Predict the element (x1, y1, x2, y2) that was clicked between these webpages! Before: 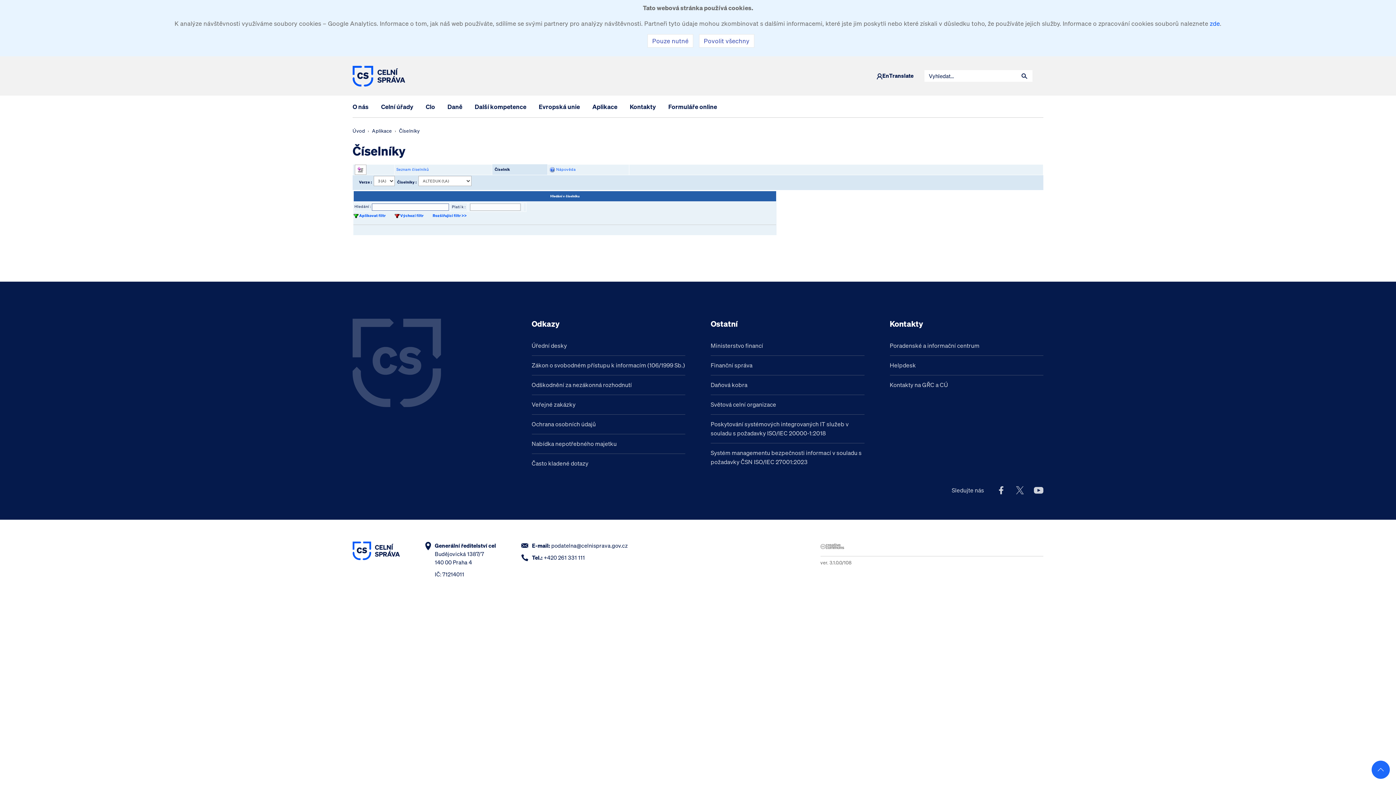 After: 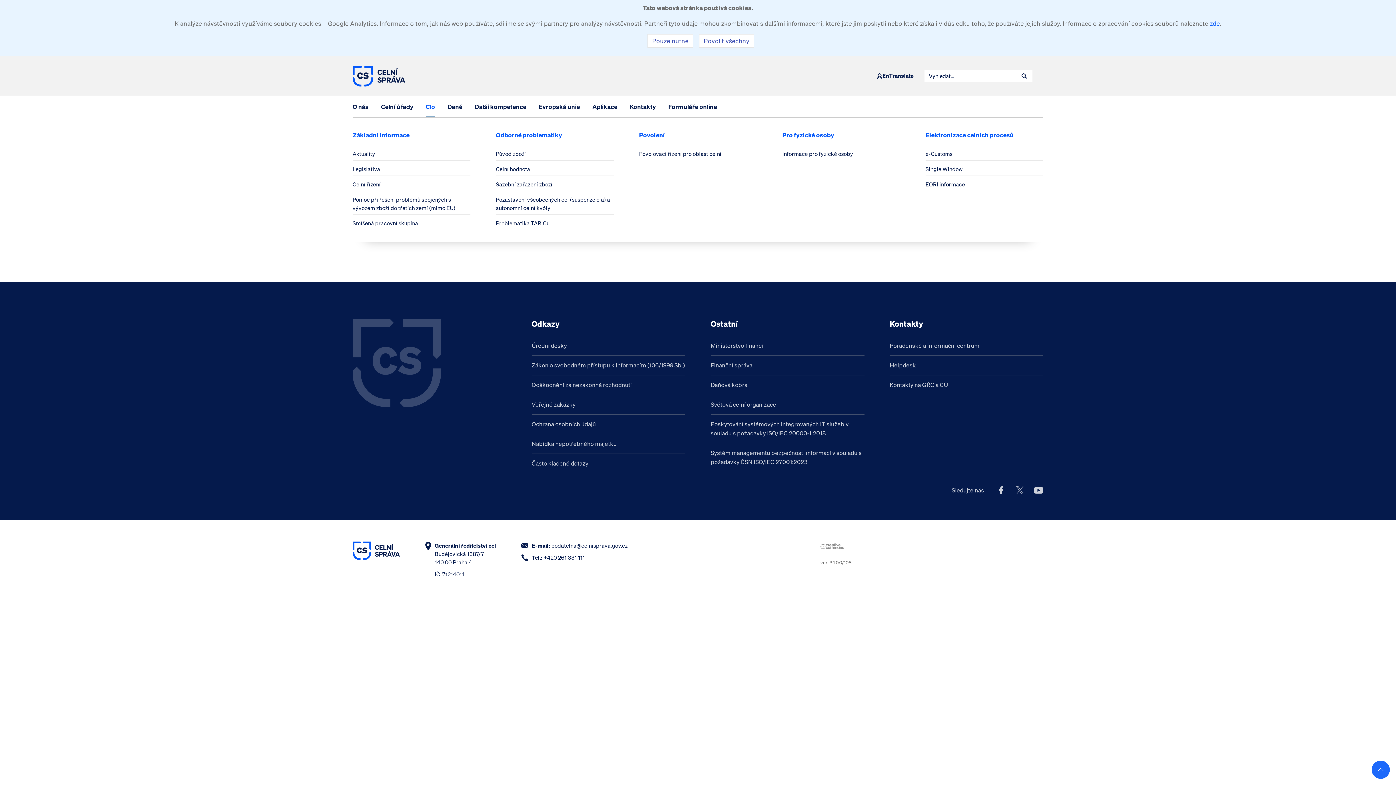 Action: bbox: (425, 95, 435, 117) label: Clo